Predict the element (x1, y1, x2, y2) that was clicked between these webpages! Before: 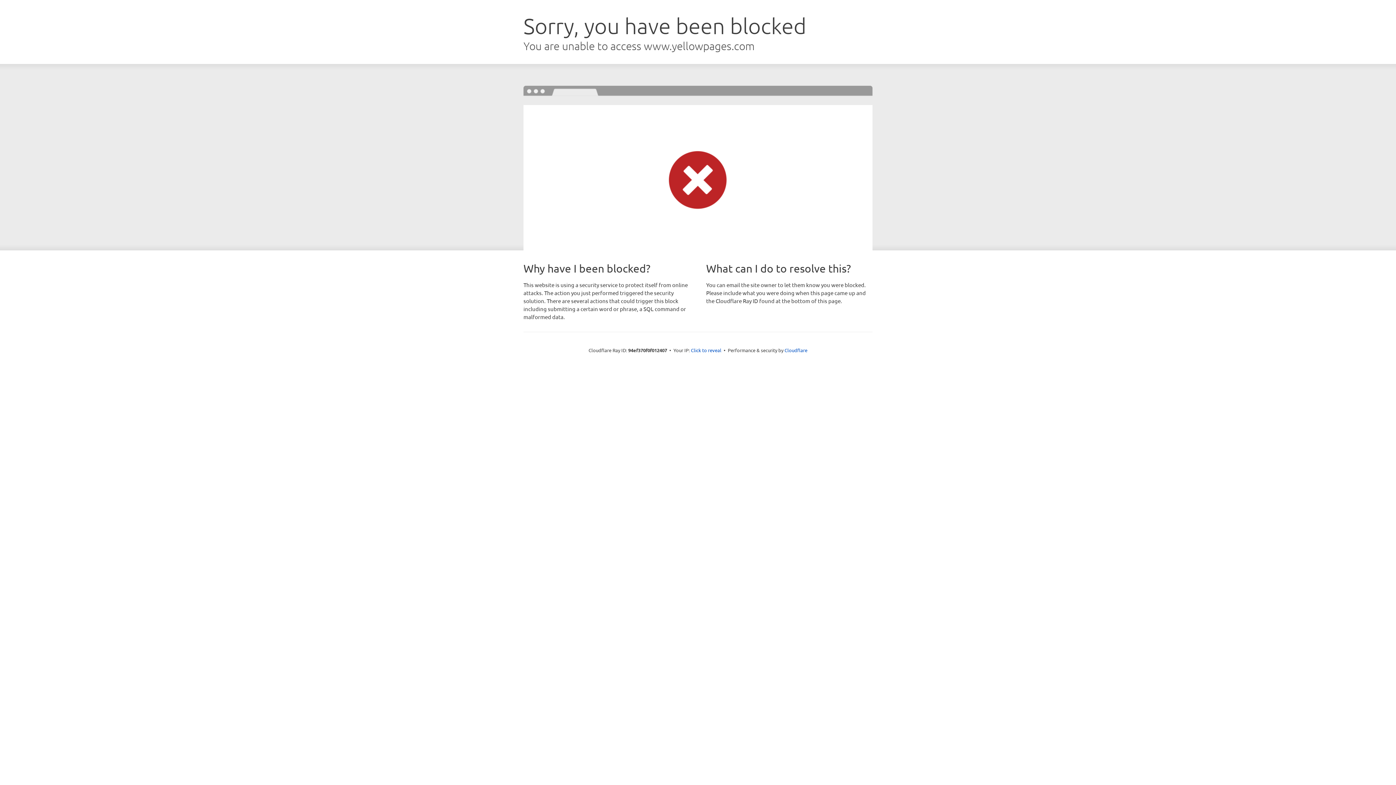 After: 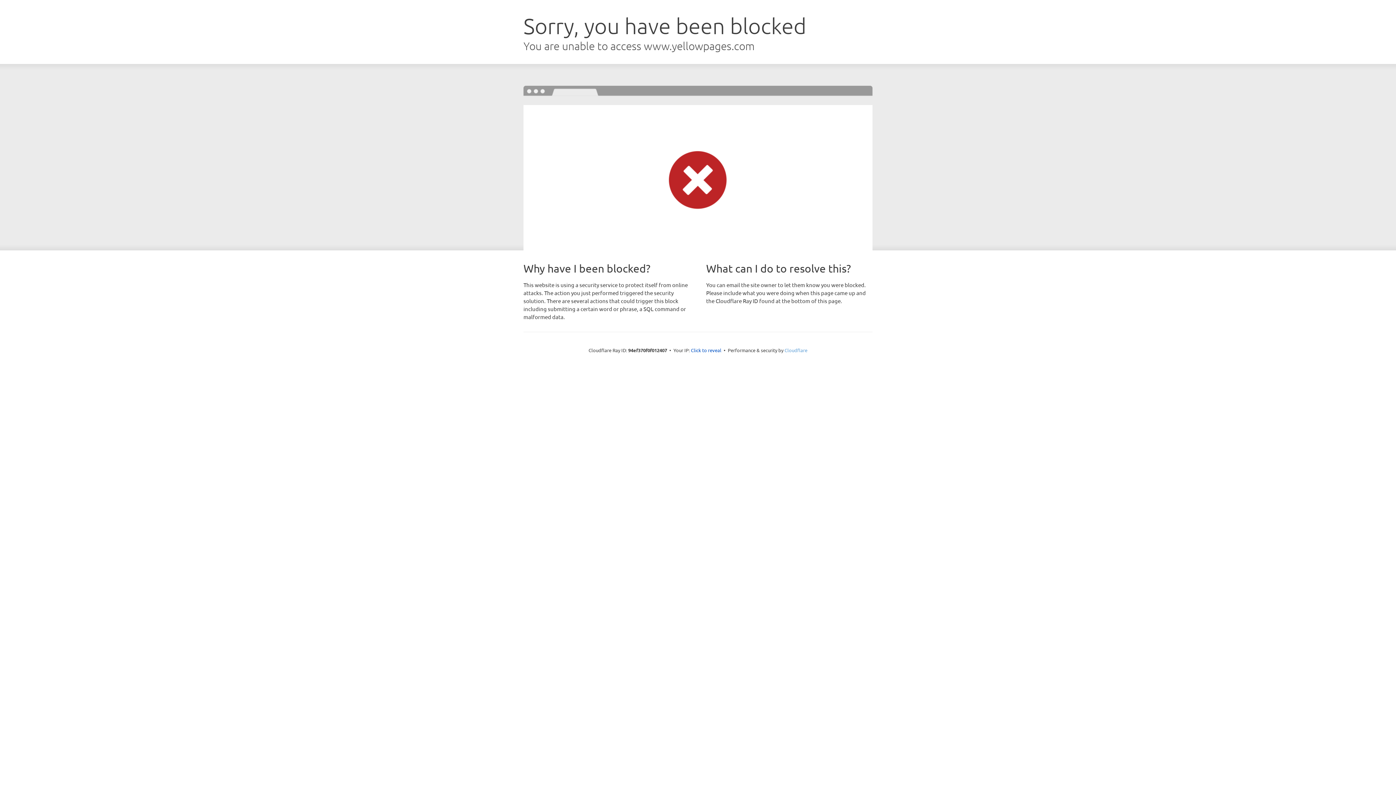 Action: bbox: (784, 347, 807, 353) label: Cloudflare